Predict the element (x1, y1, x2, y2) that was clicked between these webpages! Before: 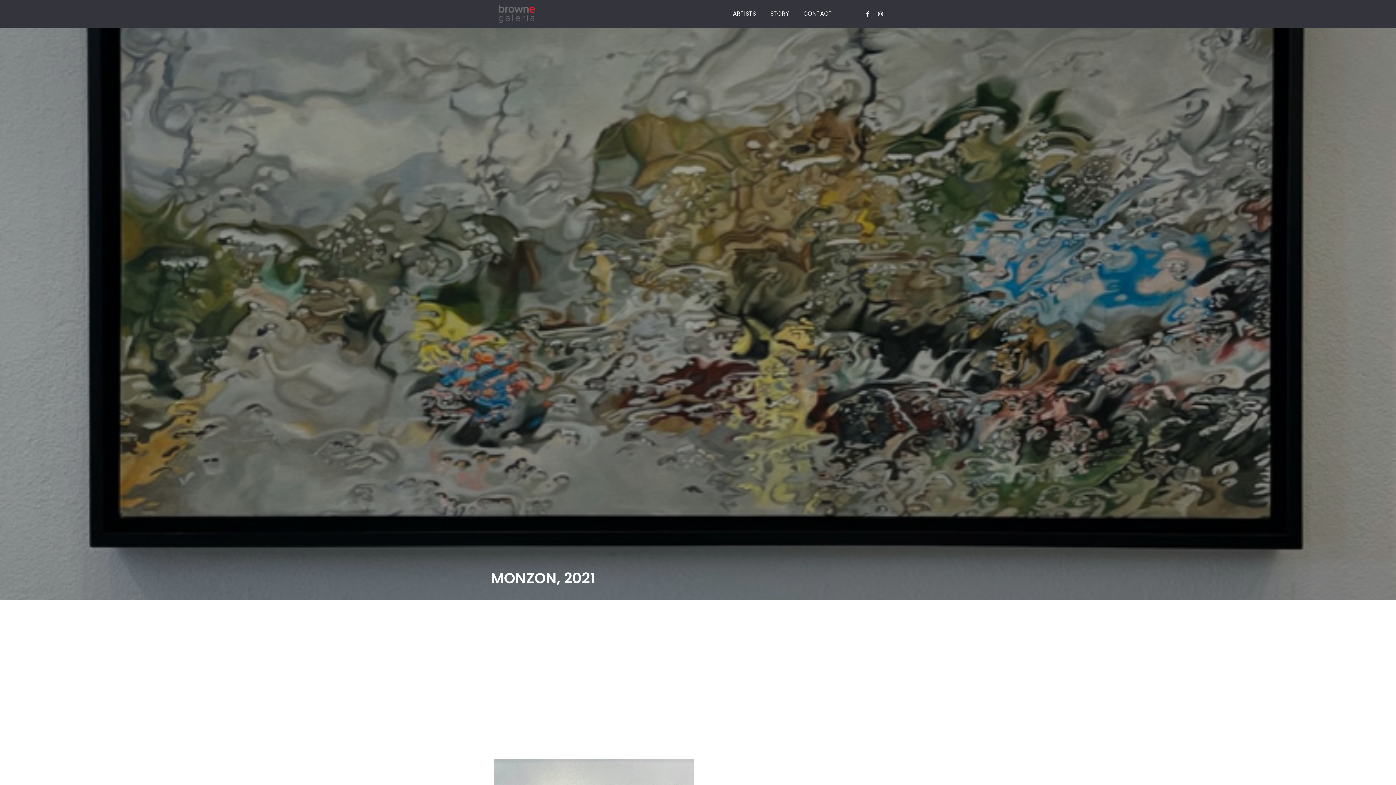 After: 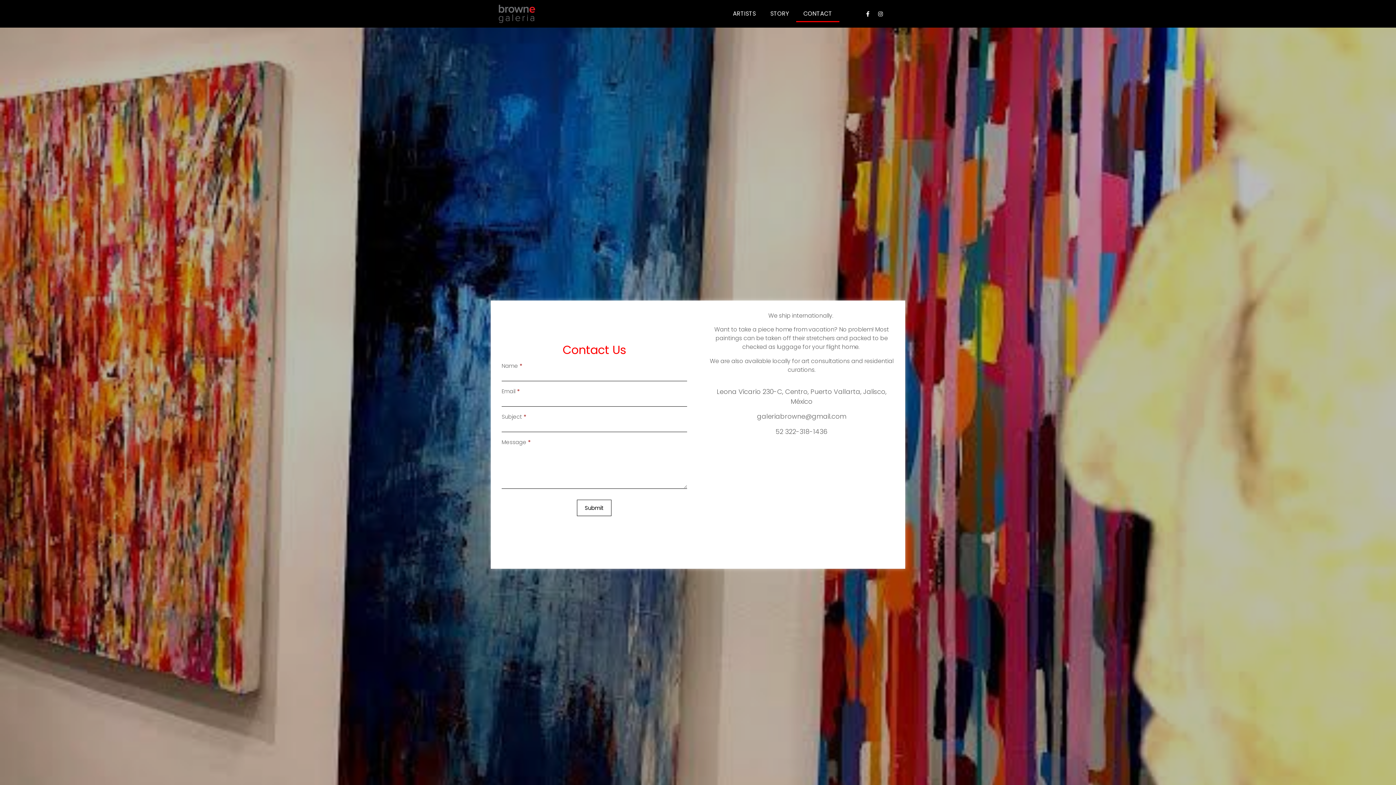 Action: label: CONTACT bbox: (796, 5, 839, 22)